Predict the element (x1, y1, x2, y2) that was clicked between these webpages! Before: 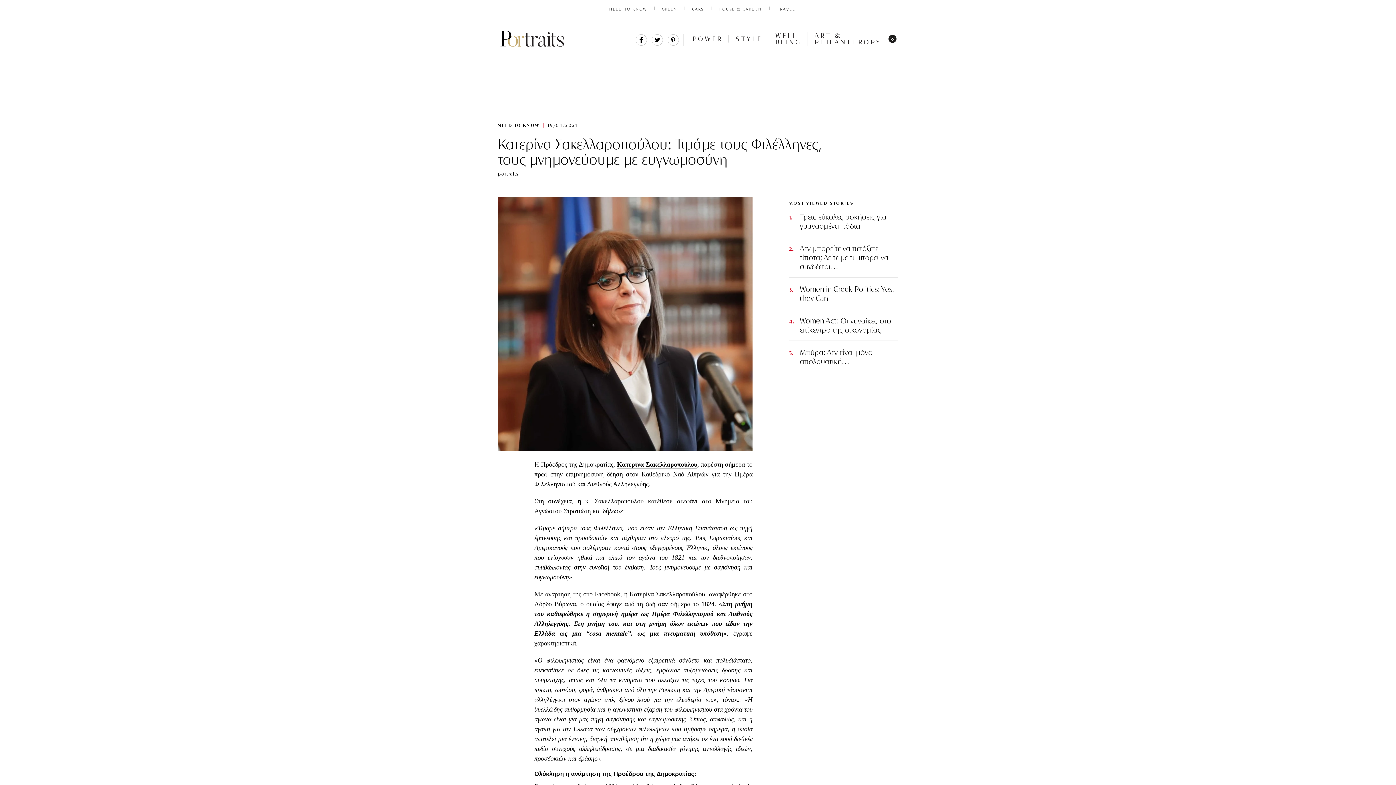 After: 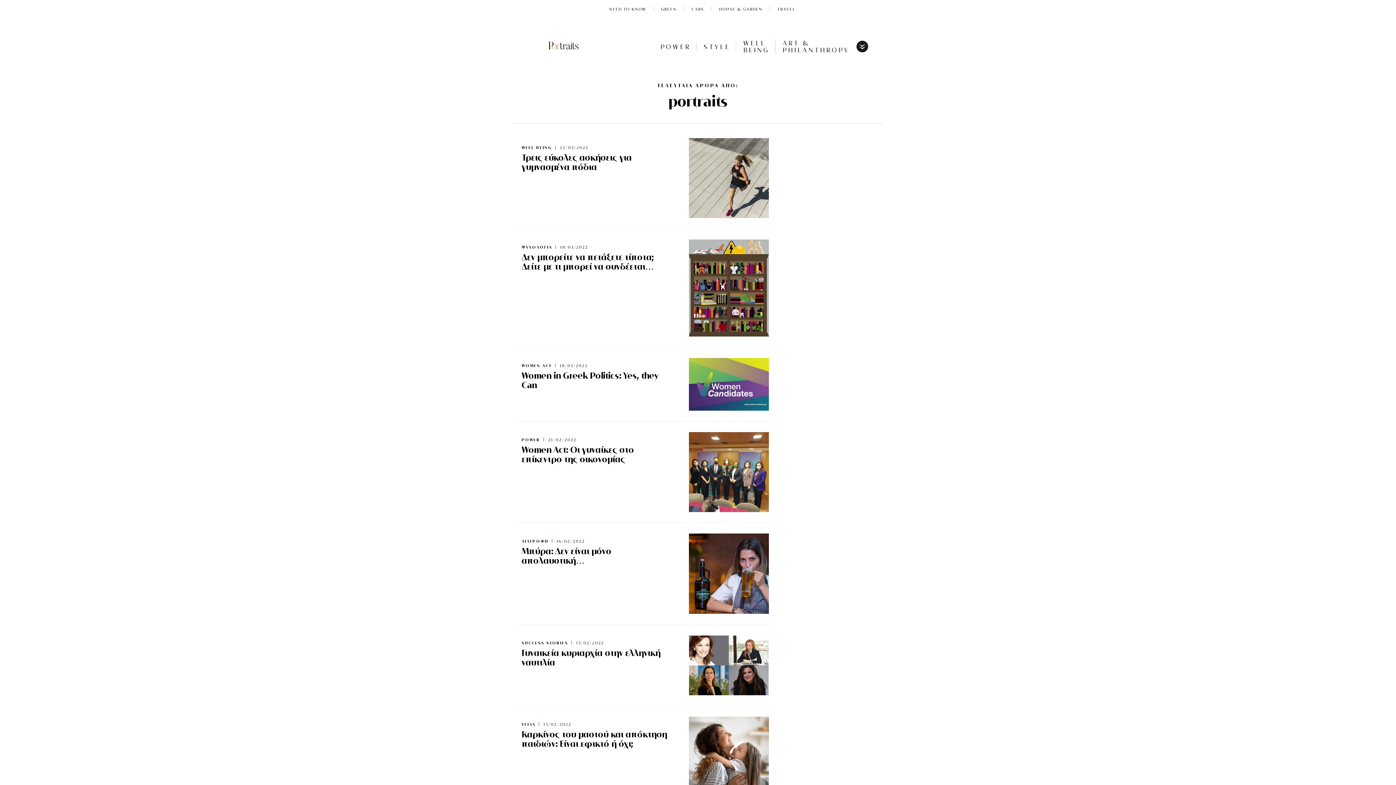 Action: label: portraits bbox: (498, 171, 519, 176)